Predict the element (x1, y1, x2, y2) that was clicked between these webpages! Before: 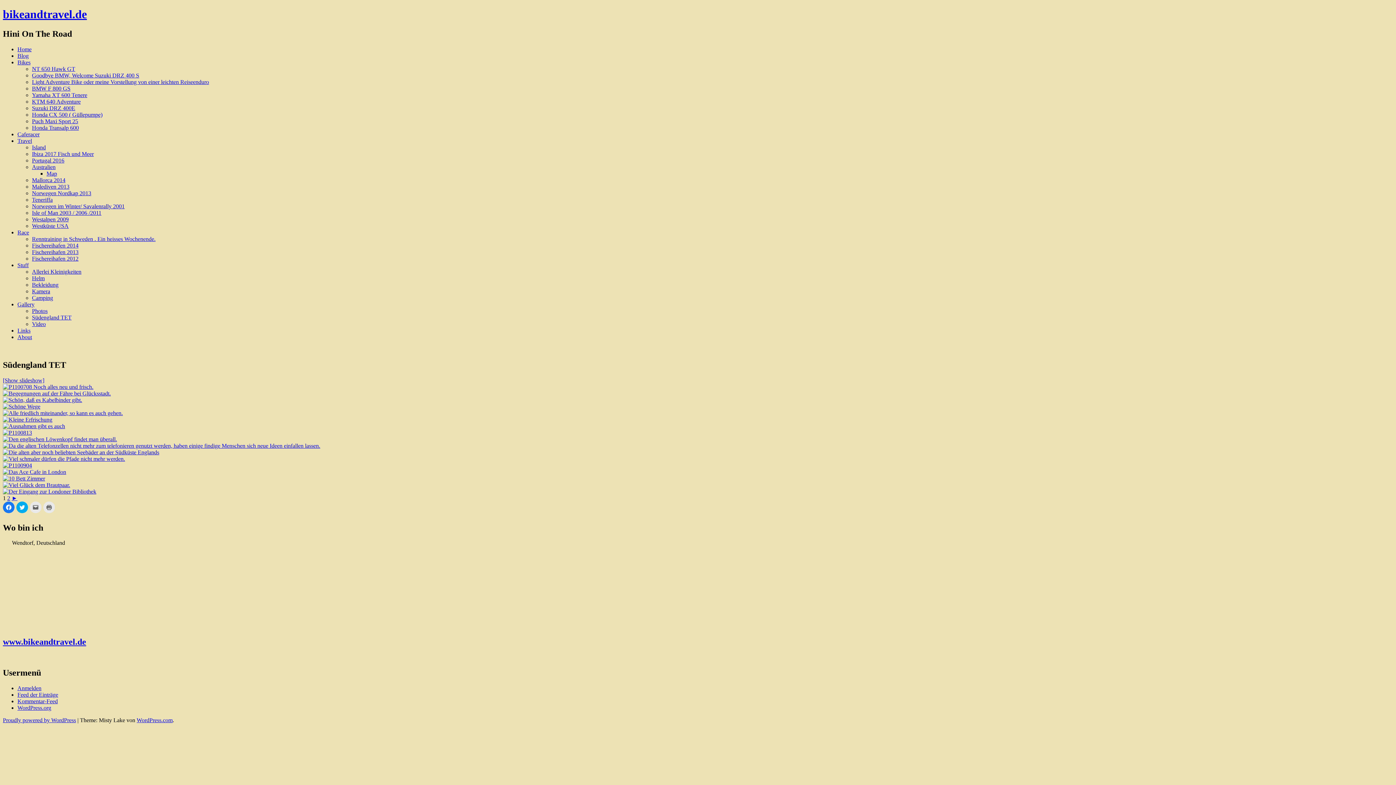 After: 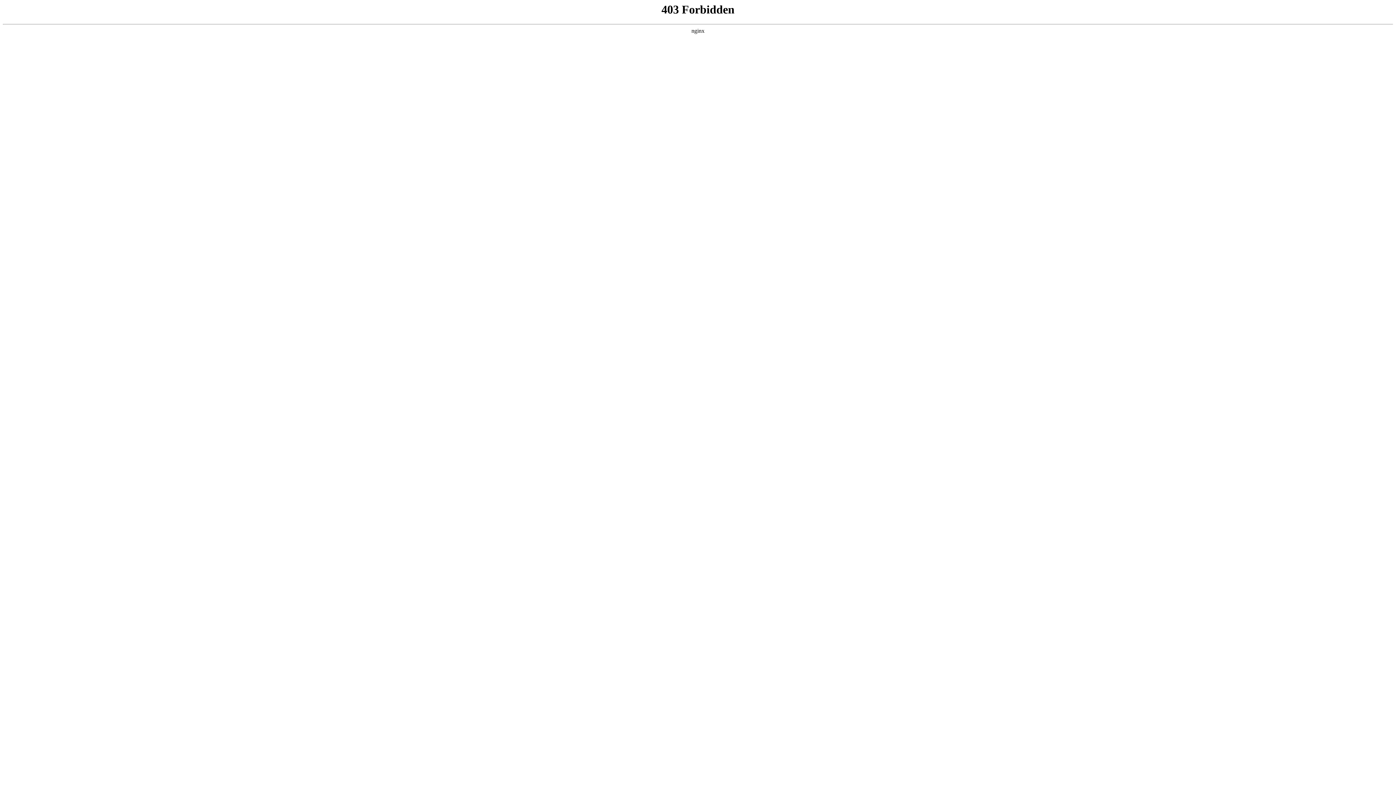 Action: label: Proudly powered by WordPress bbox: (2, 717, 76, 723)